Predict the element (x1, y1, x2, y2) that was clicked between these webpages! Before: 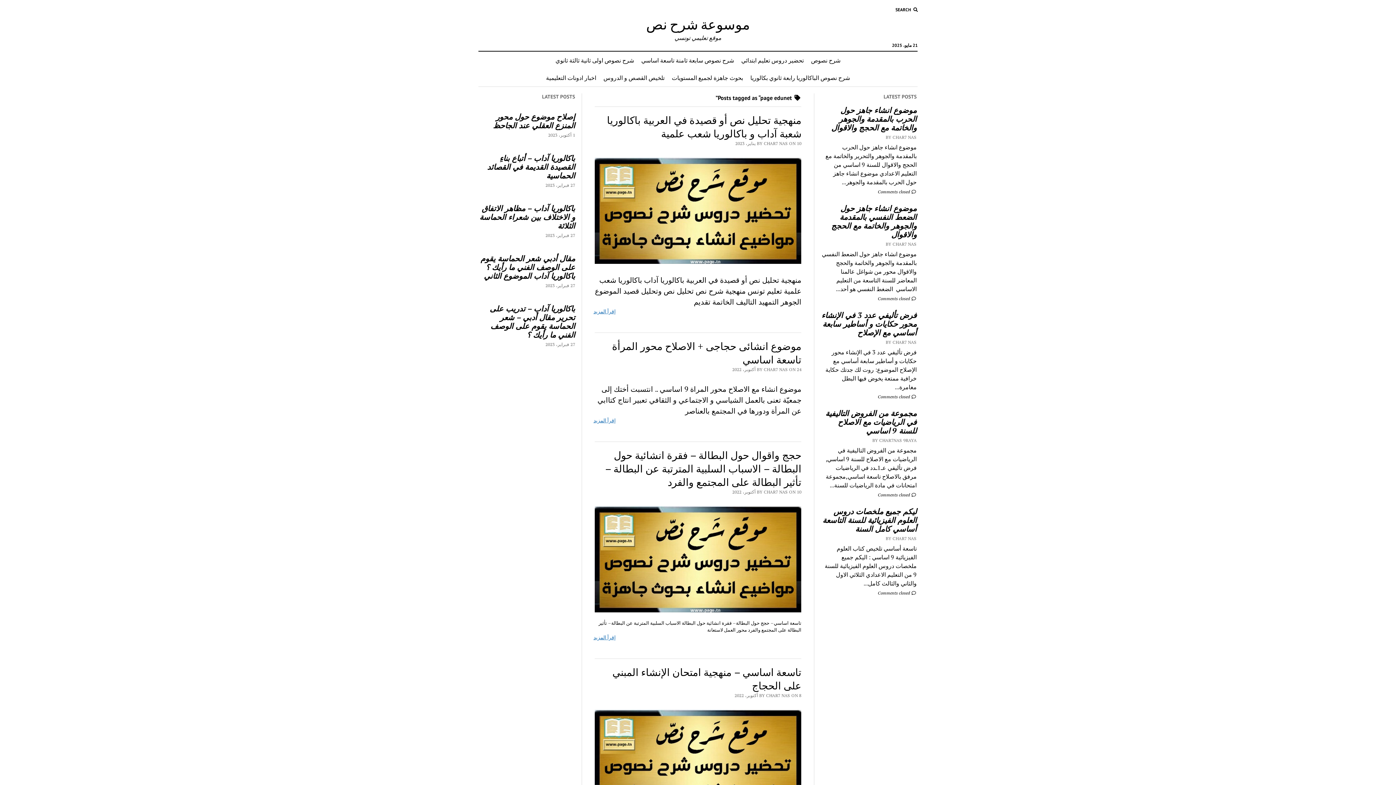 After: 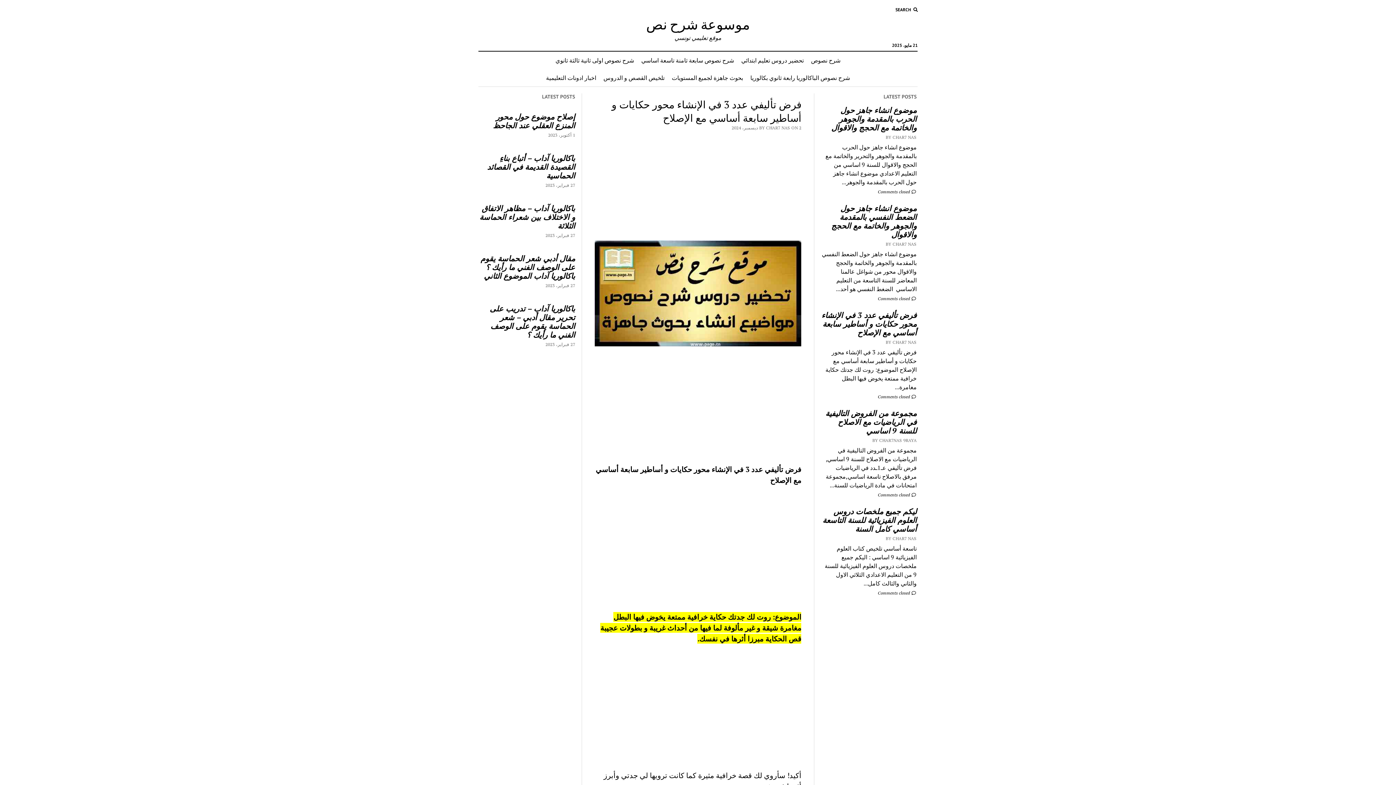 Action: bbox: (878, 394, 916, 399) label:  Comments closed